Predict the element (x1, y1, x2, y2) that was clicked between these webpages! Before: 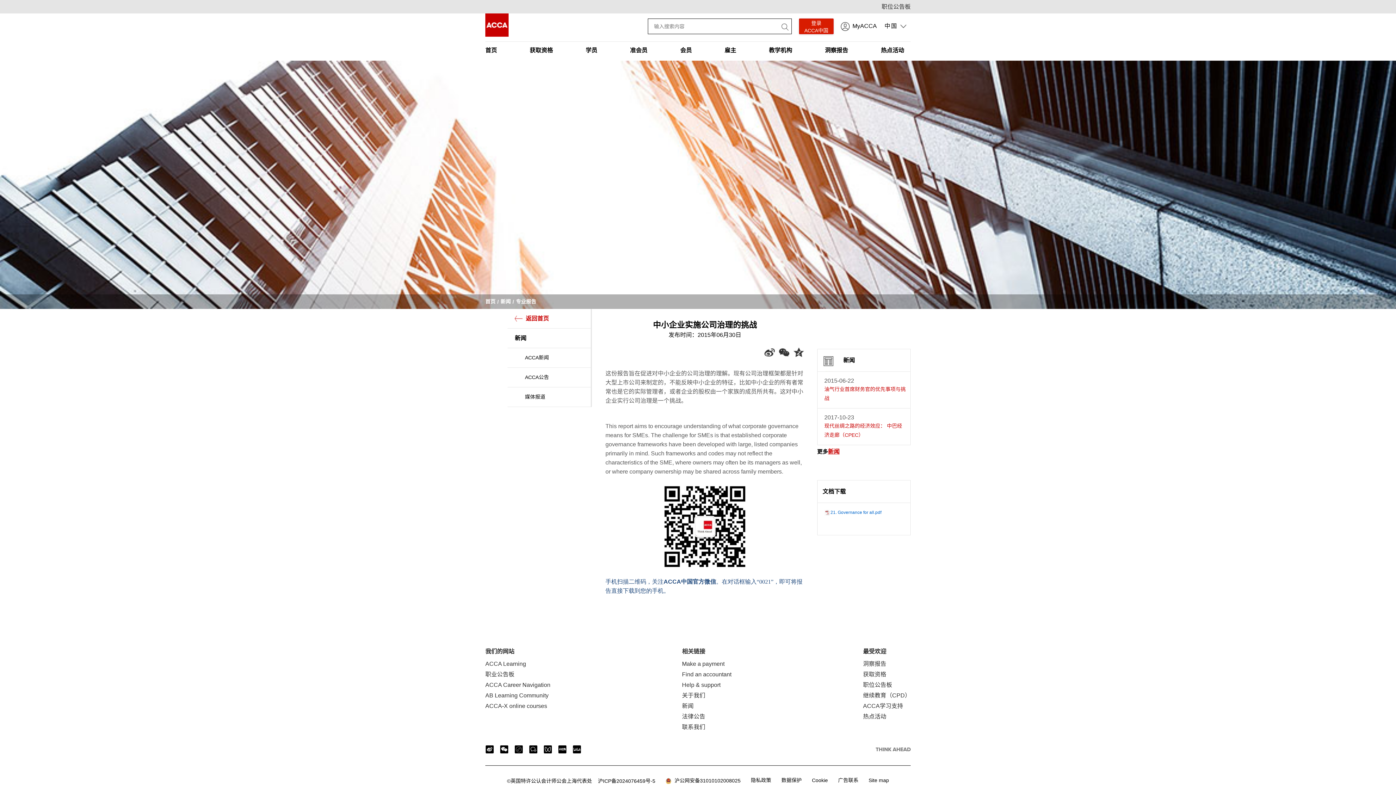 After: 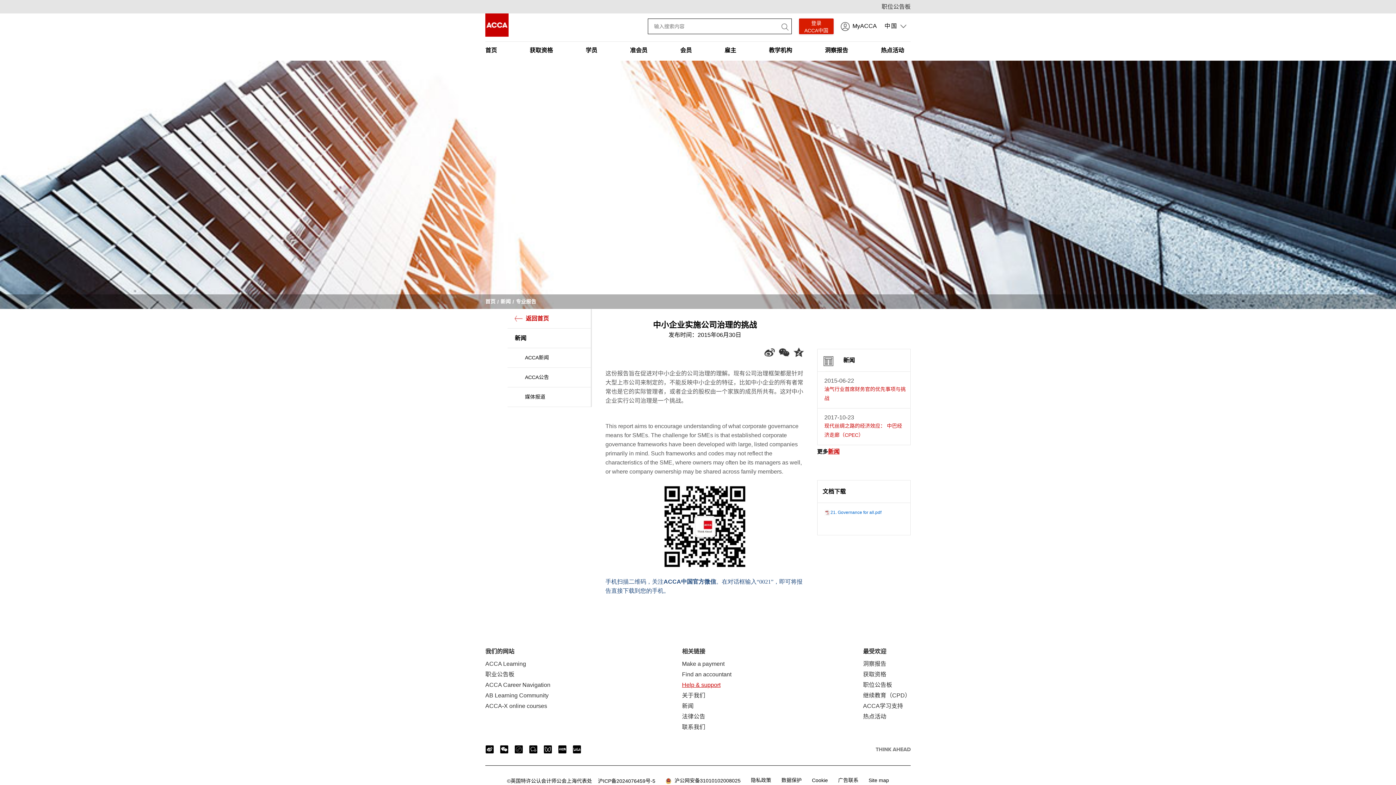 Action: bbox: (682, 682, 720, 688) label: Help & support